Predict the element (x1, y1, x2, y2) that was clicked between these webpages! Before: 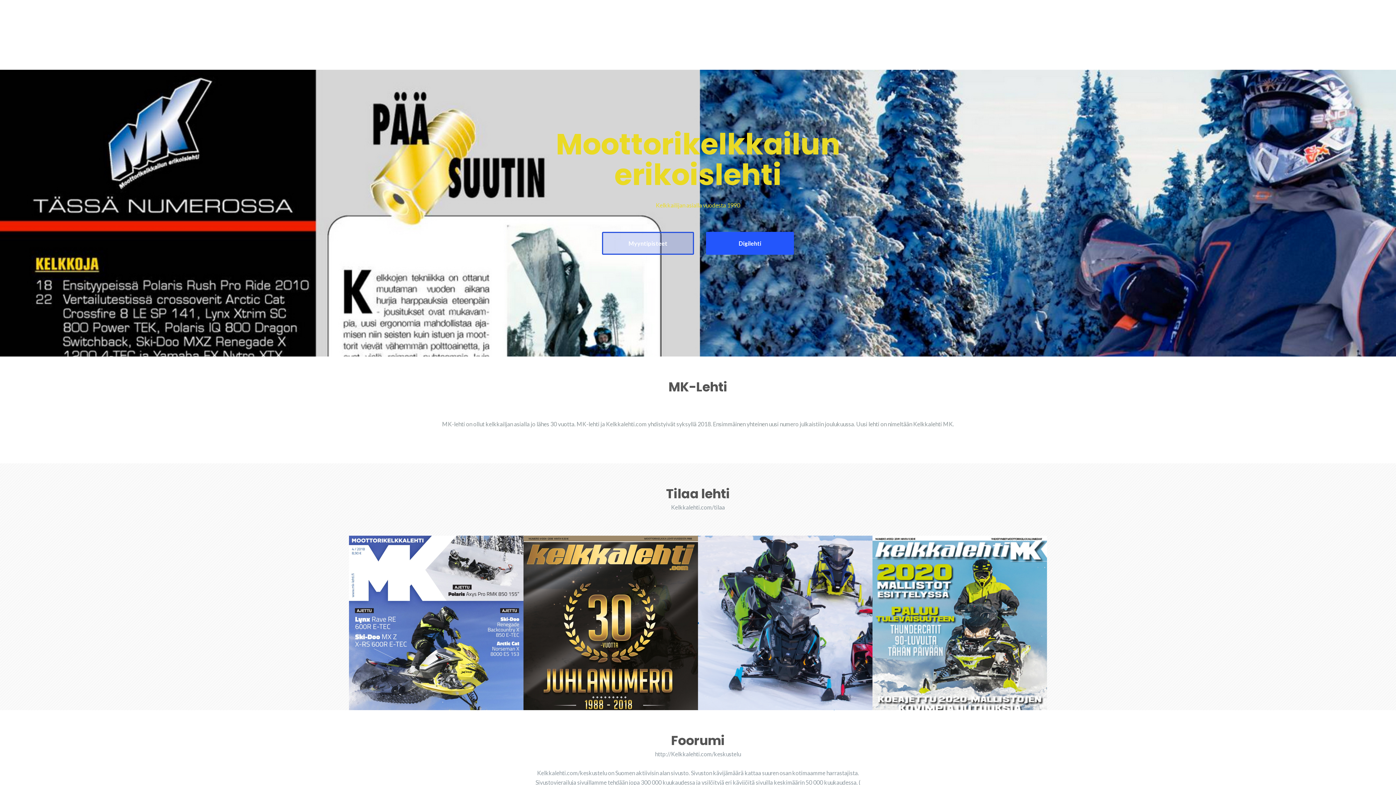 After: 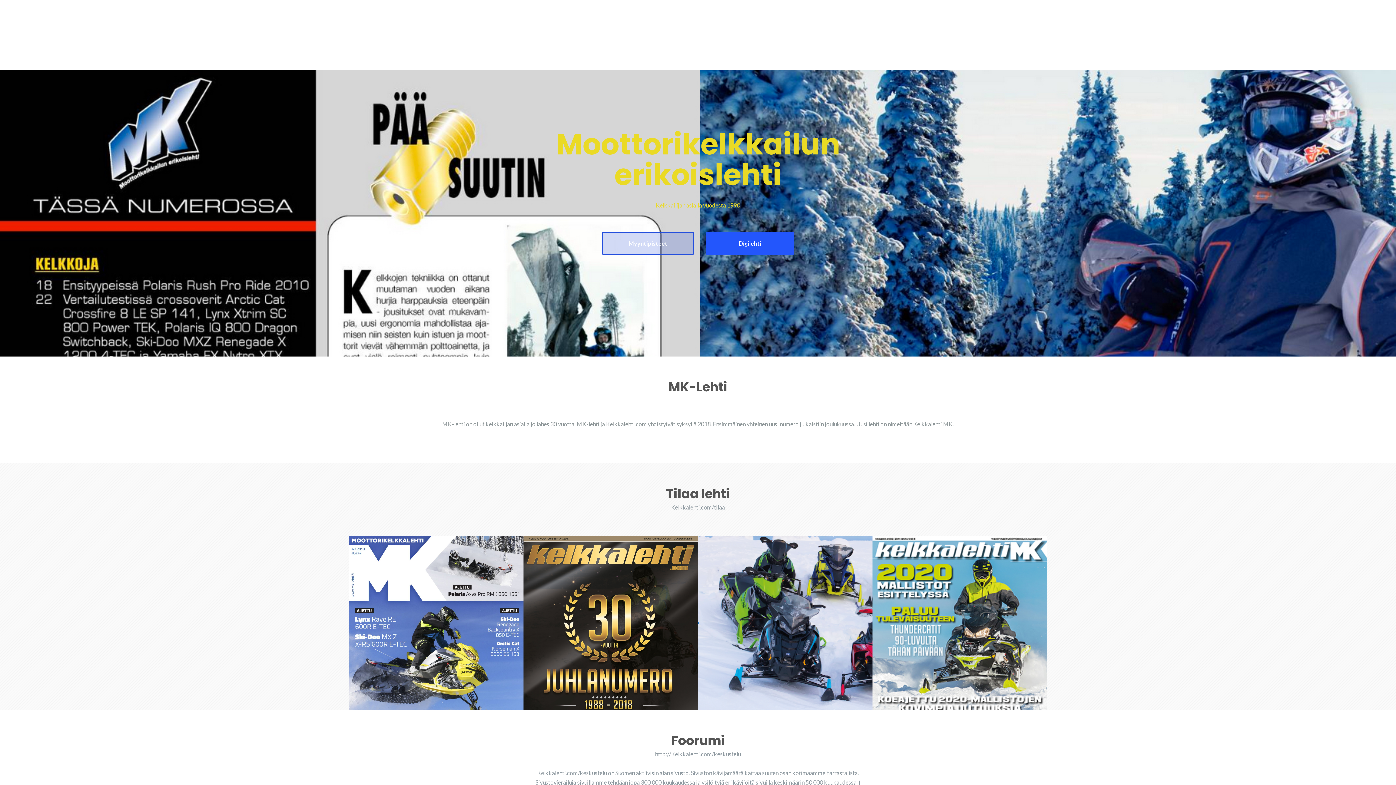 Action: bbox: (490, 7, 621, 34) label: MK-Lehti